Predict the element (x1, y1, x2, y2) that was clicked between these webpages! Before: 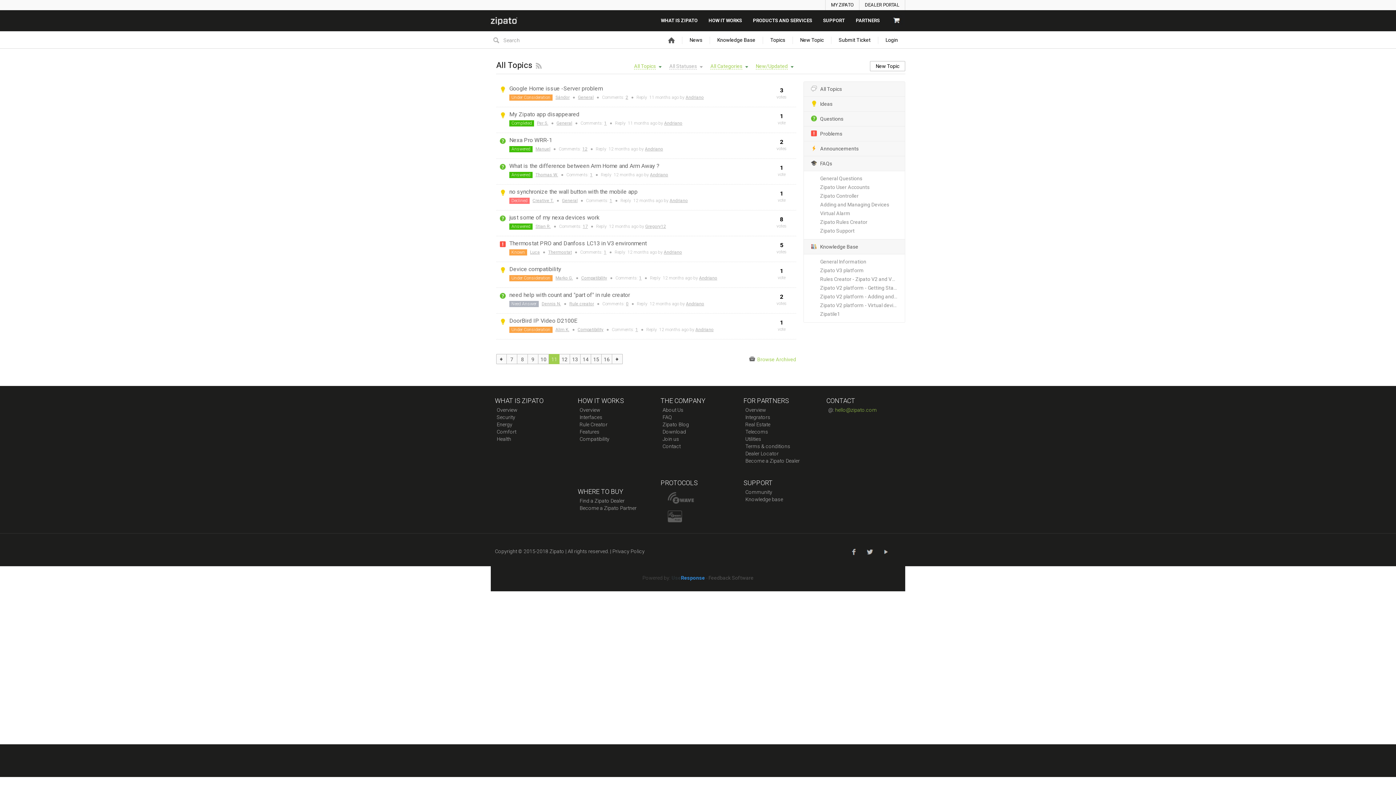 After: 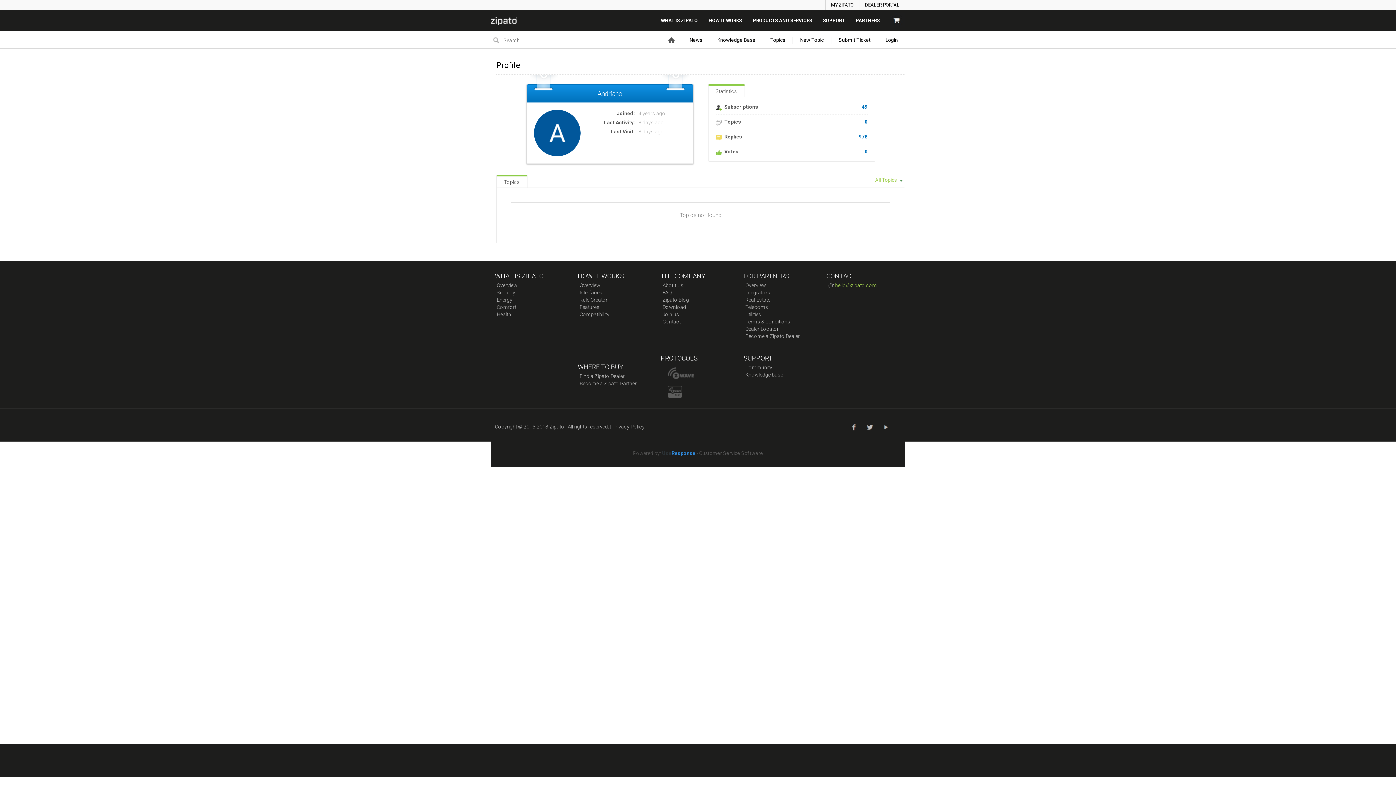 Action: label: Andriano bbox: (685, 94, 704, 100)